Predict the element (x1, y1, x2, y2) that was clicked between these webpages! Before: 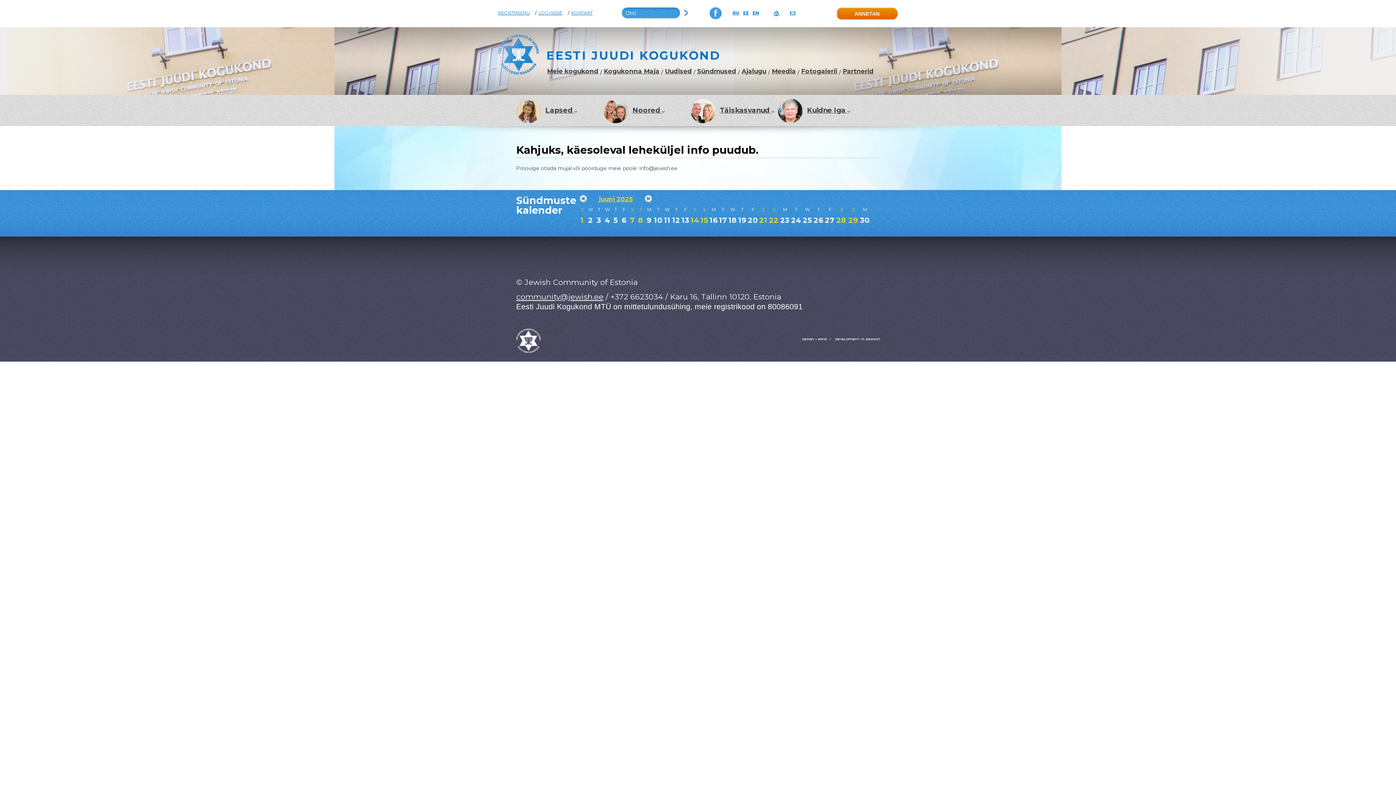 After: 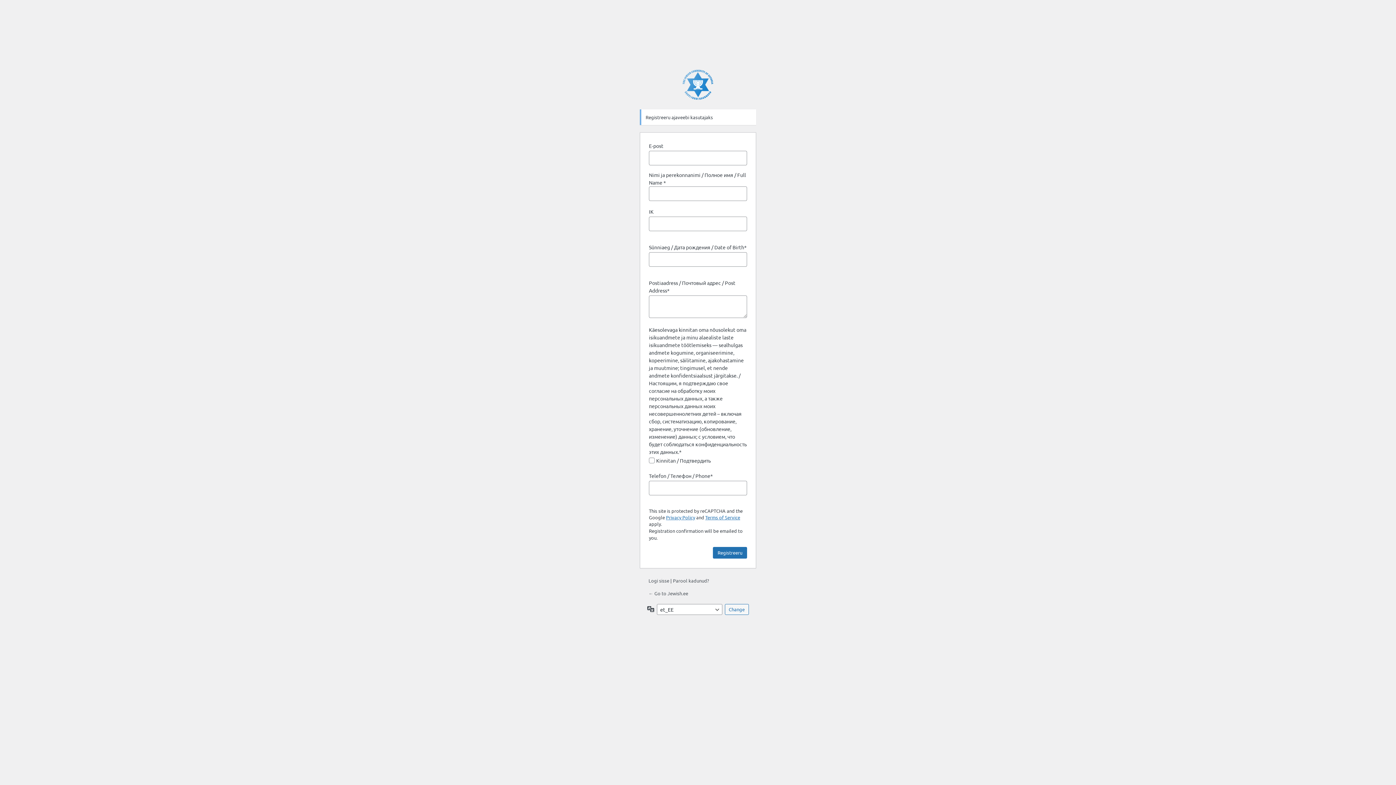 Action: label: REGISTREERU bbox: (498, 10, 529, 15)